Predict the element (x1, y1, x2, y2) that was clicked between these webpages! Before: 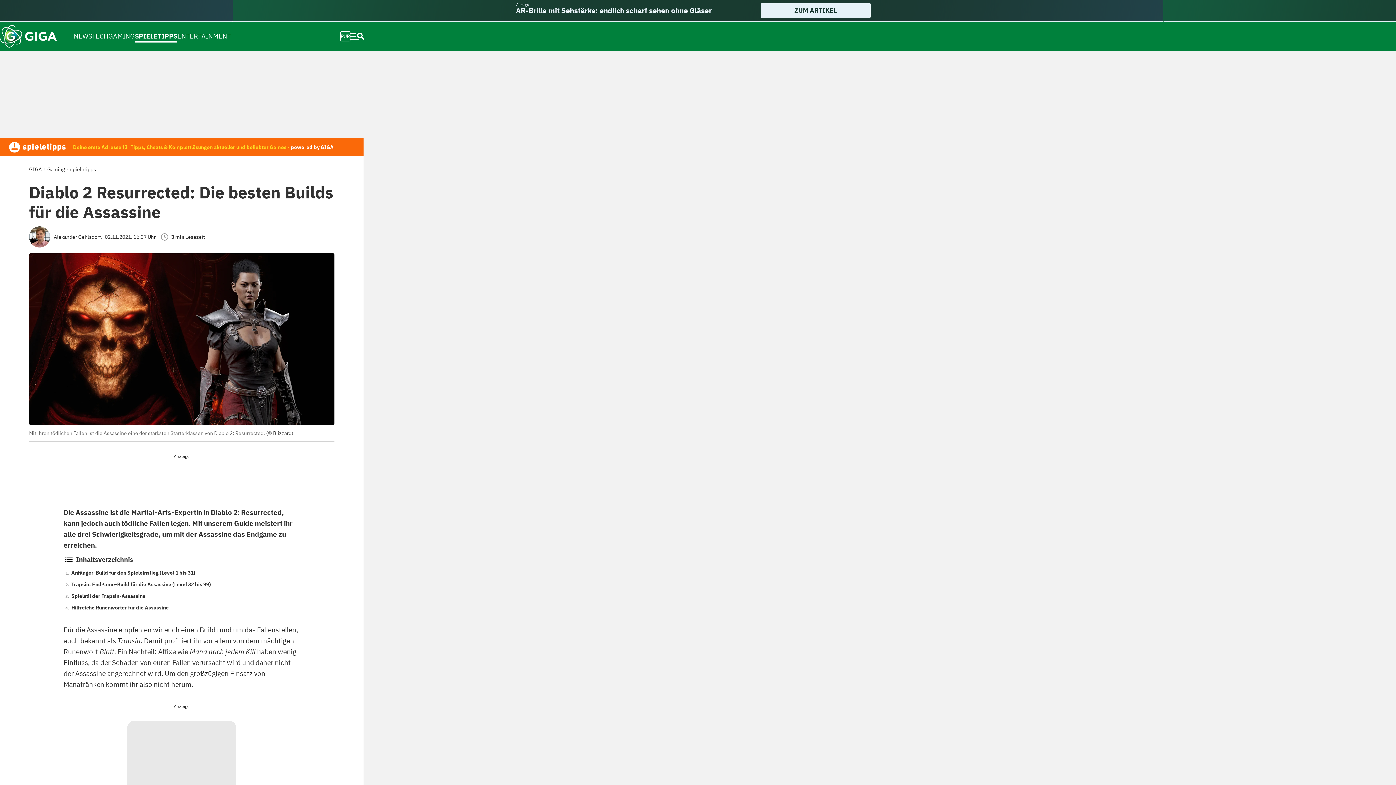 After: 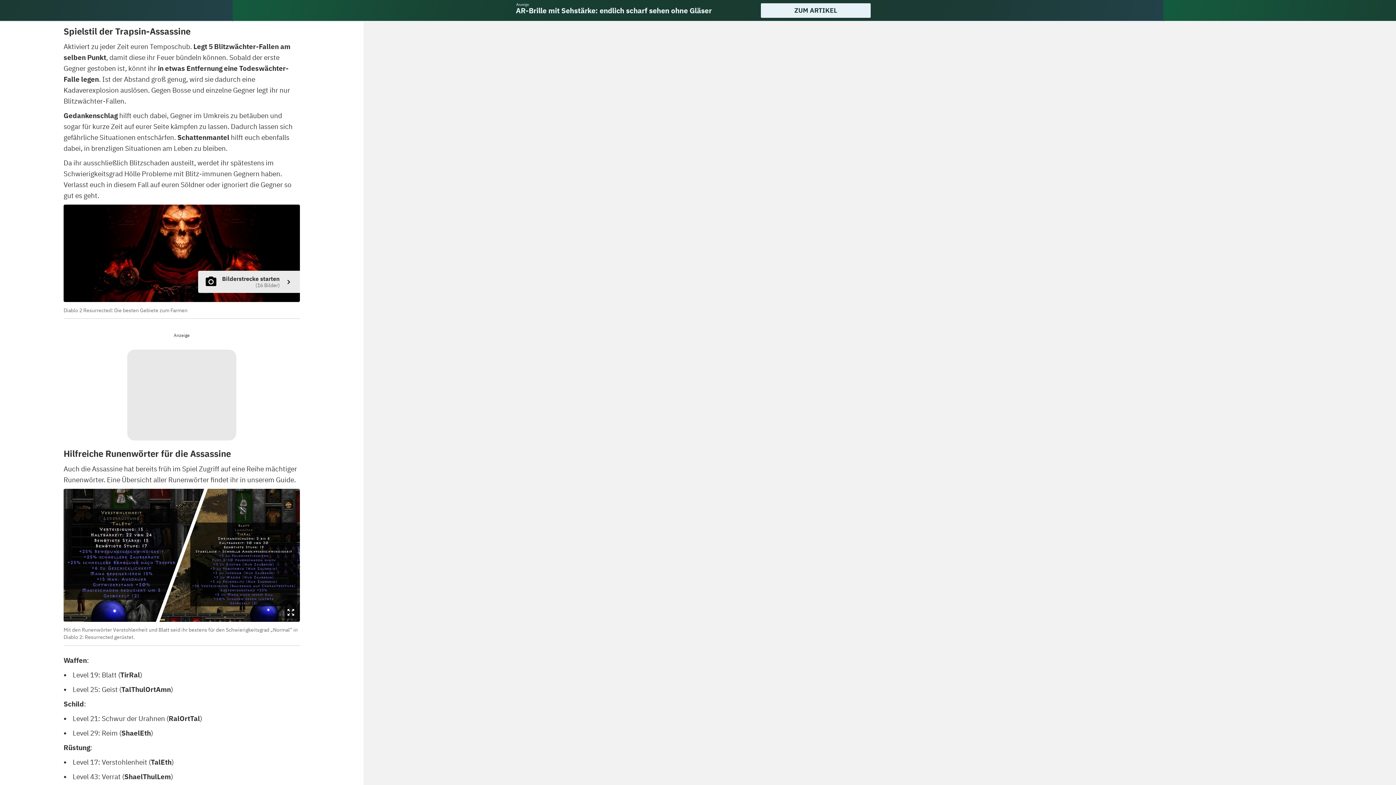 Action: label: Spielstil der Trapsin-Assassine bbox: (71, 592, 145, 600)